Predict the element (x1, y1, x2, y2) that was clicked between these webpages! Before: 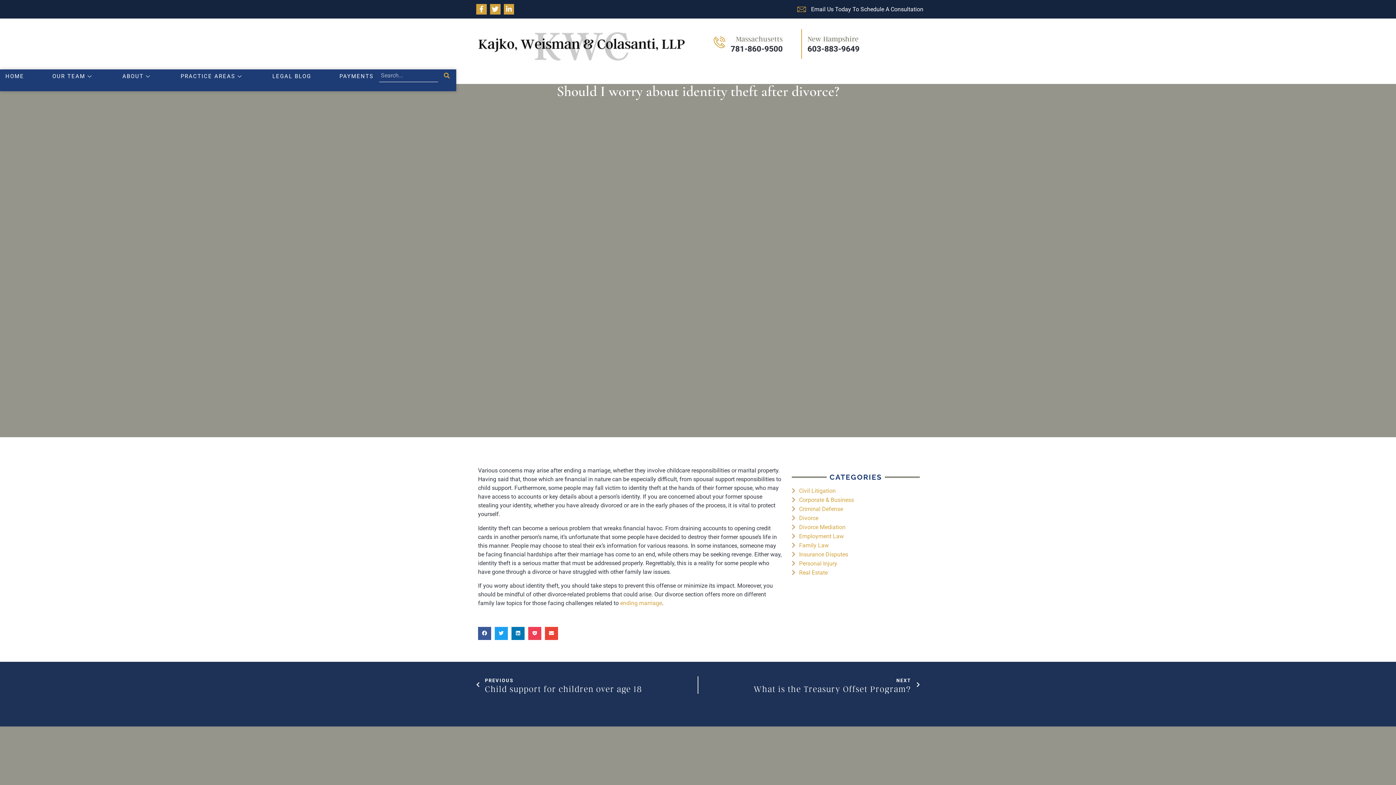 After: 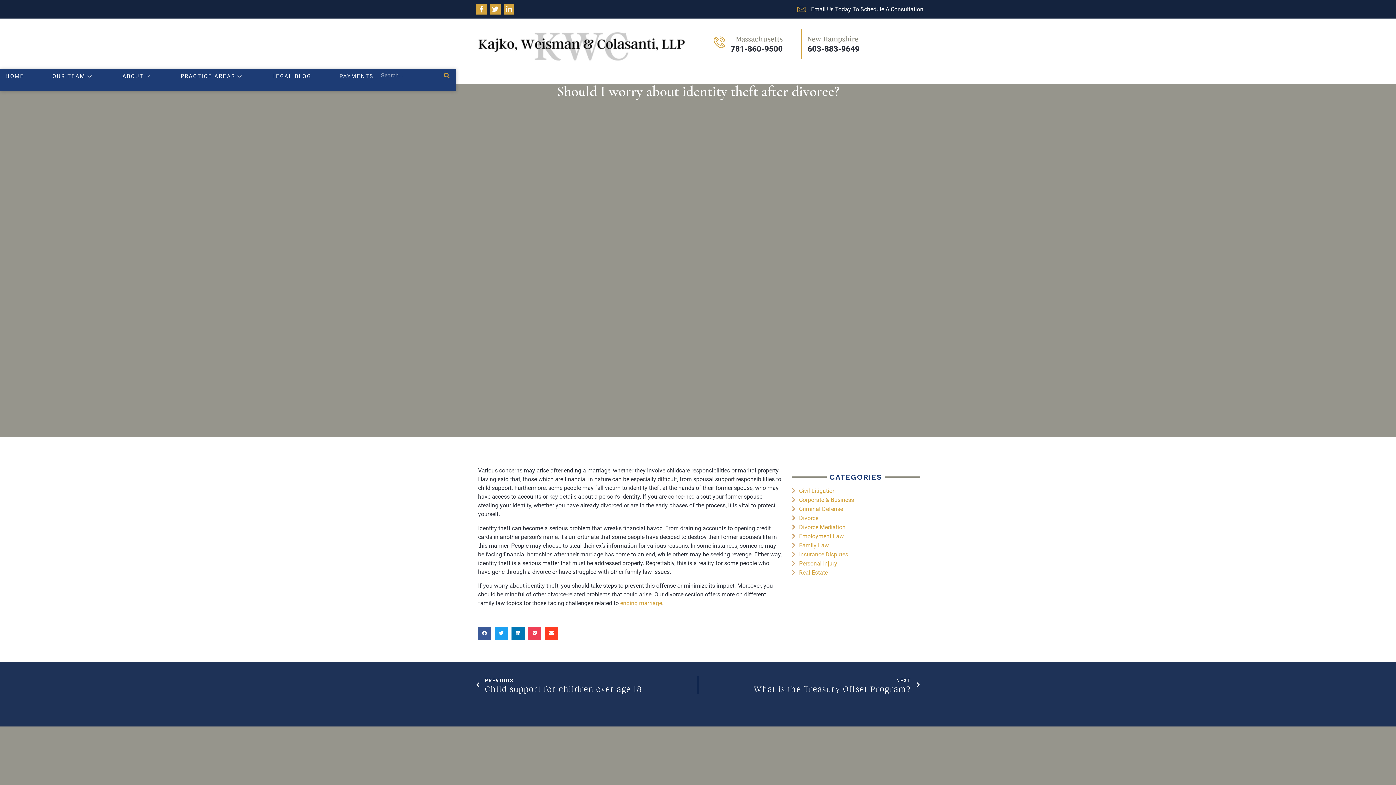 Action: label: Share on email bbox: (545, 627, 558, 640)